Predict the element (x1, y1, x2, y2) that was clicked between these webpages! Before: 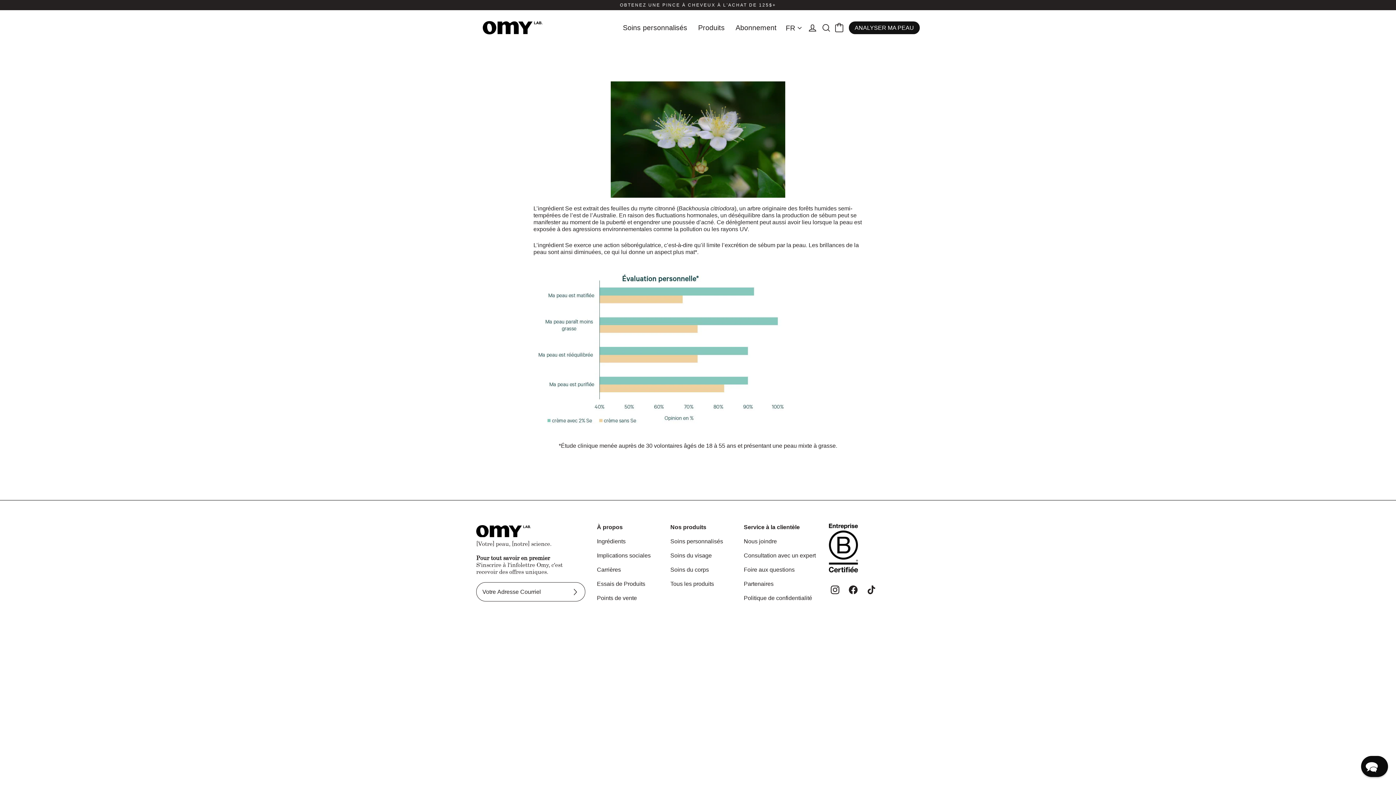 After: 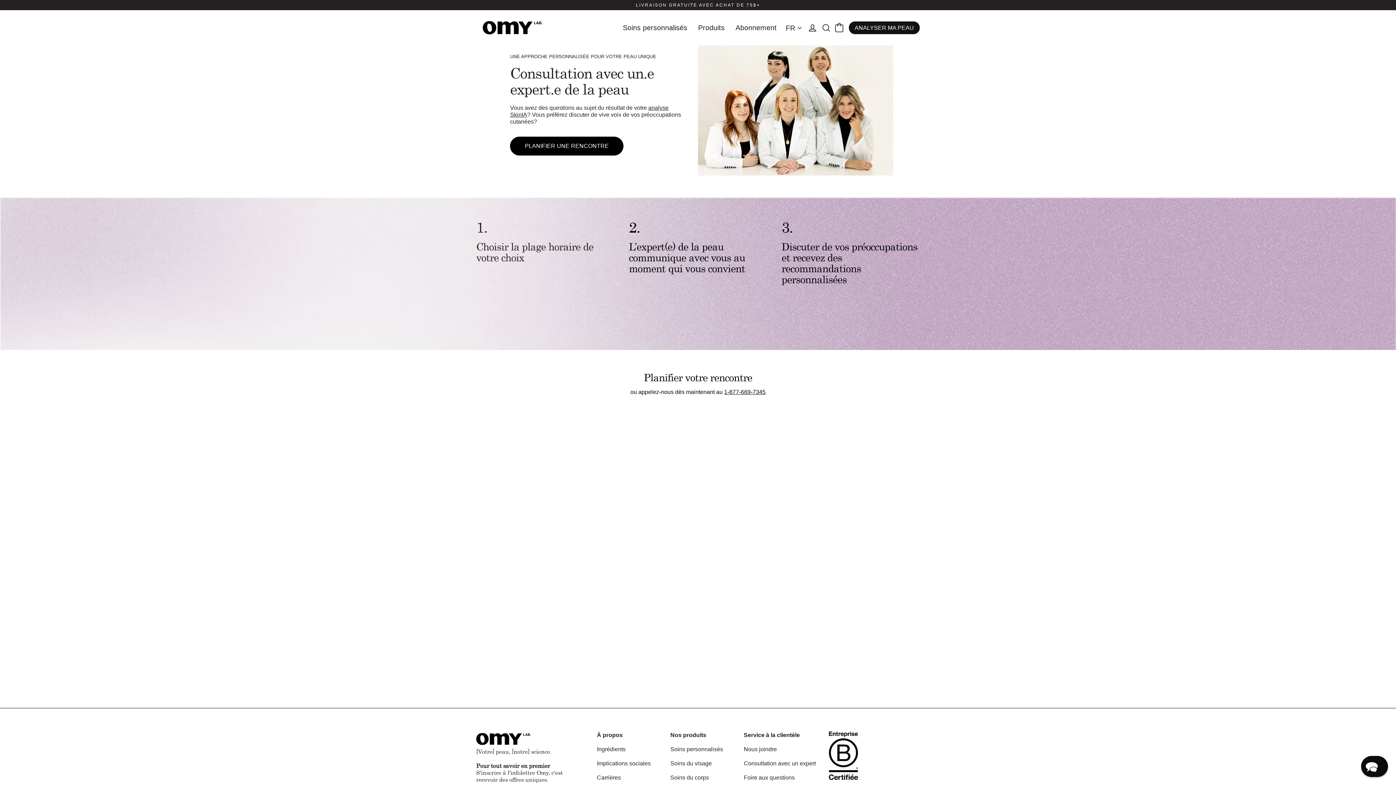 Action: bbox: (744, 552, 816, 558) label: Consultation avec un expert